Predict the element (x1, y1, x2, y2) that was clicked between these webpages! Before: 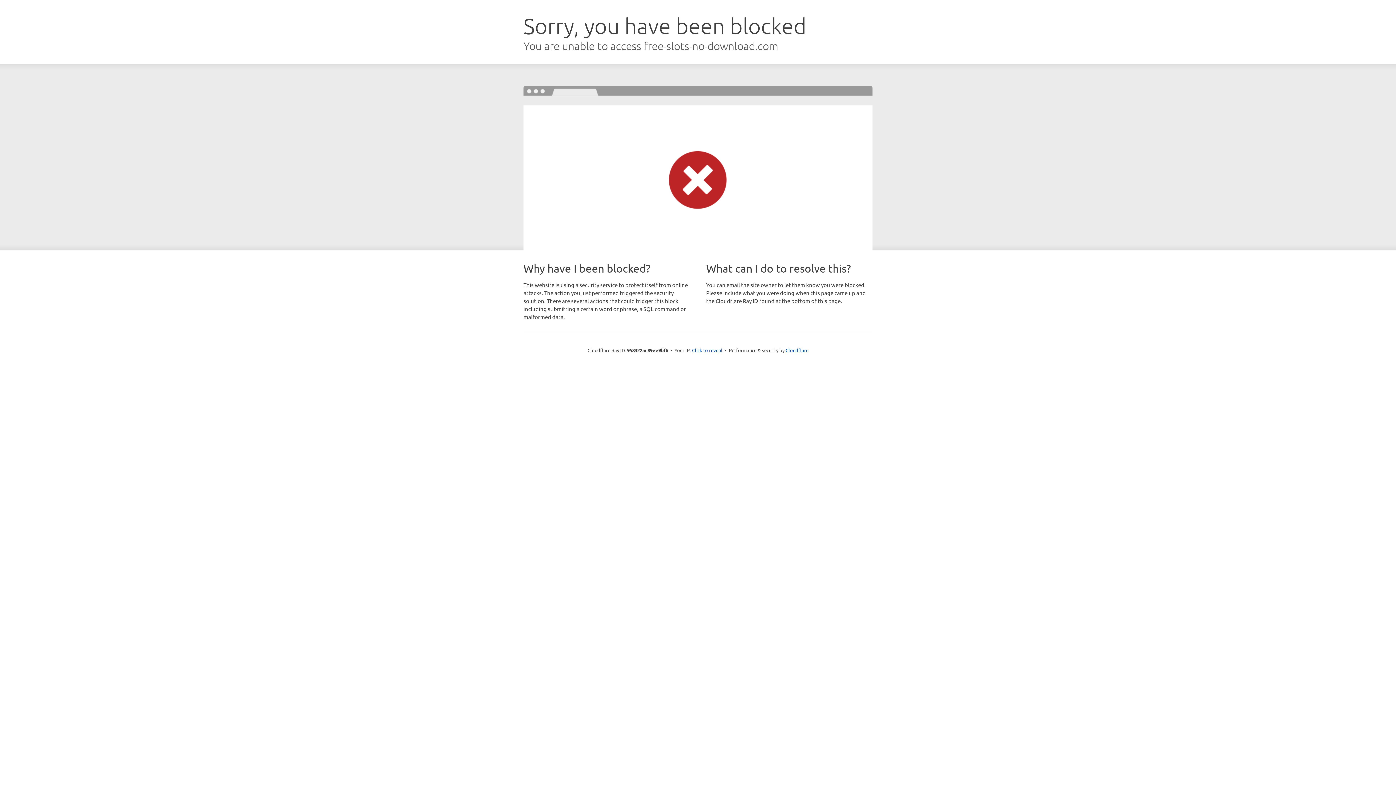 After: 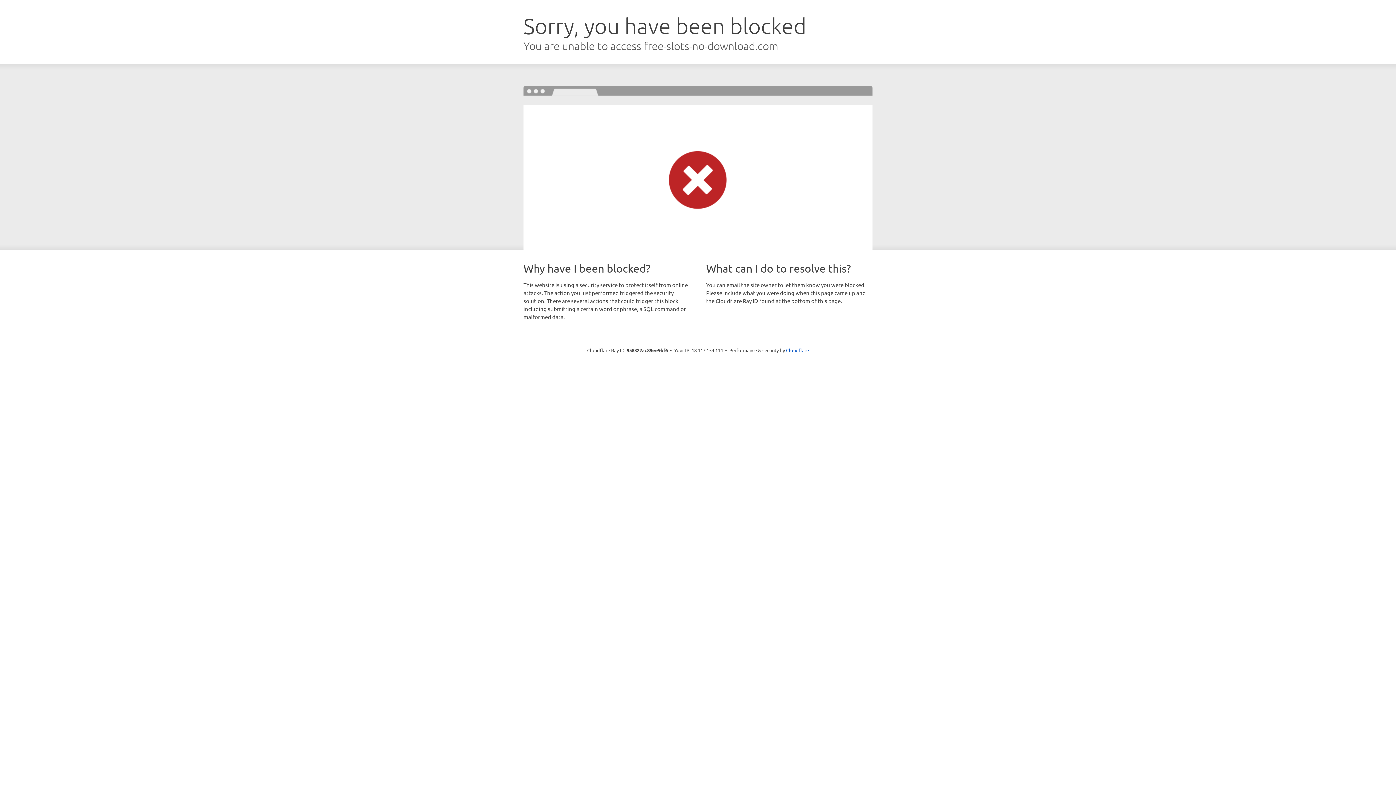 Action: bbox: (692, 346, 722, 353) label: Click to reveal